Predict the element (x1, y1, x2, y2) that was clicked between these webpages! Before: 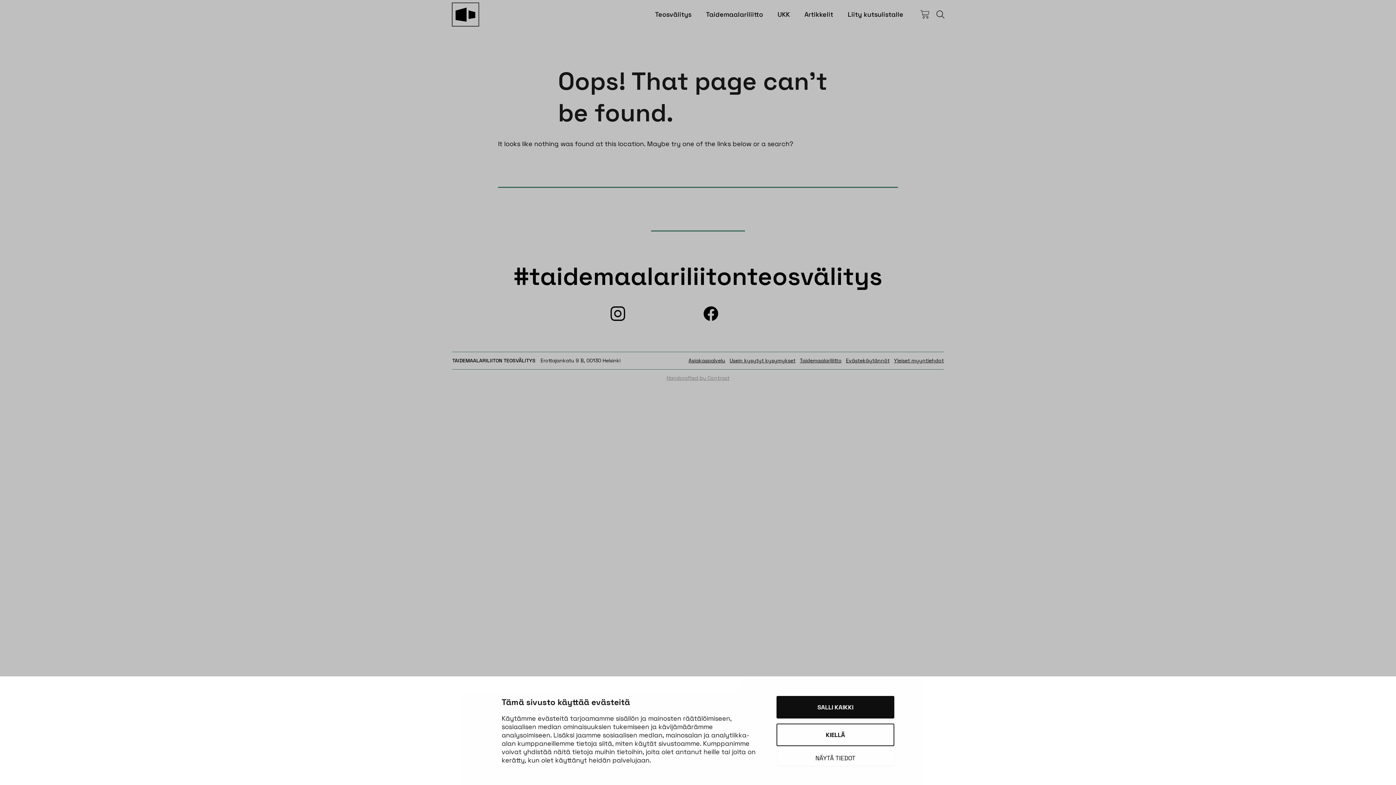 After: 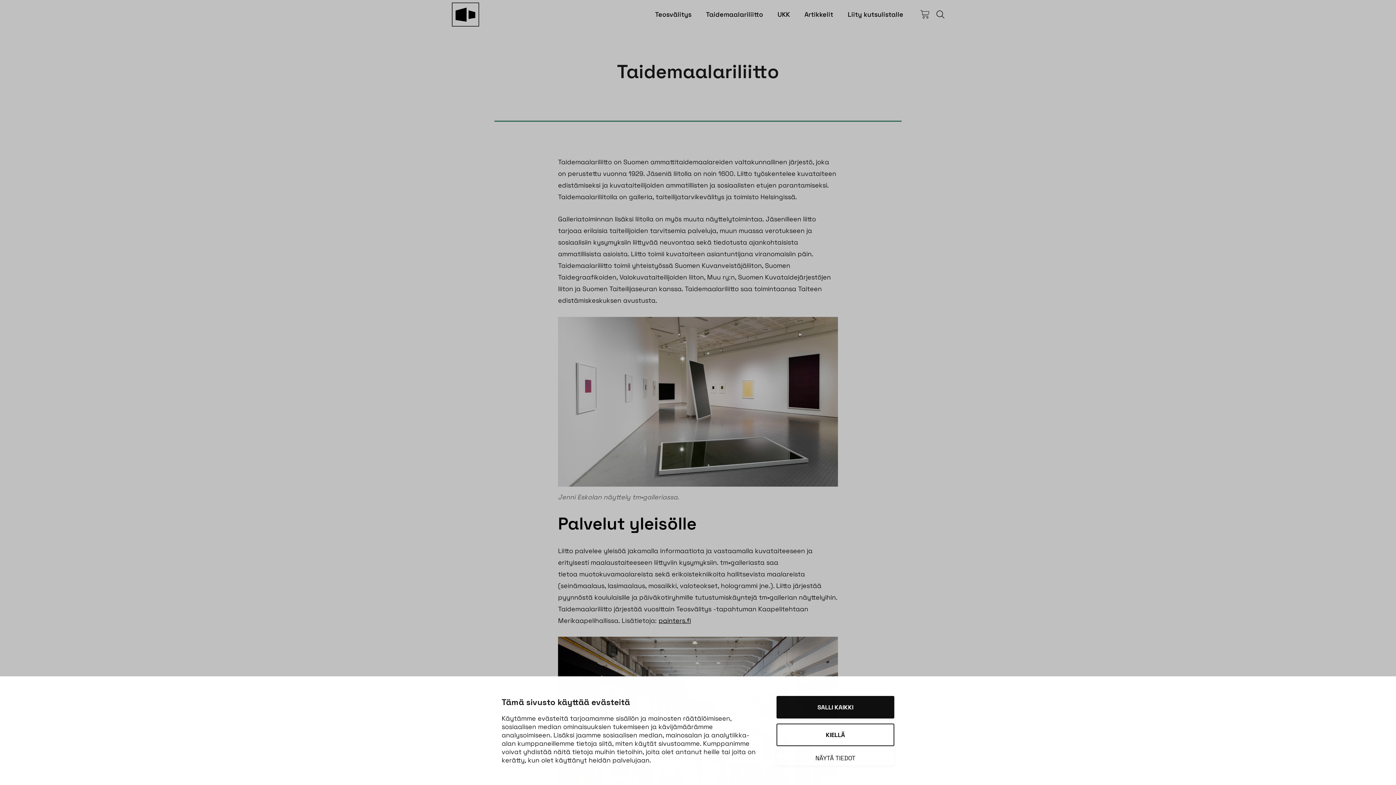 Action: label: Taidemaalariliitto bbox: (706, 10, 763, 18)